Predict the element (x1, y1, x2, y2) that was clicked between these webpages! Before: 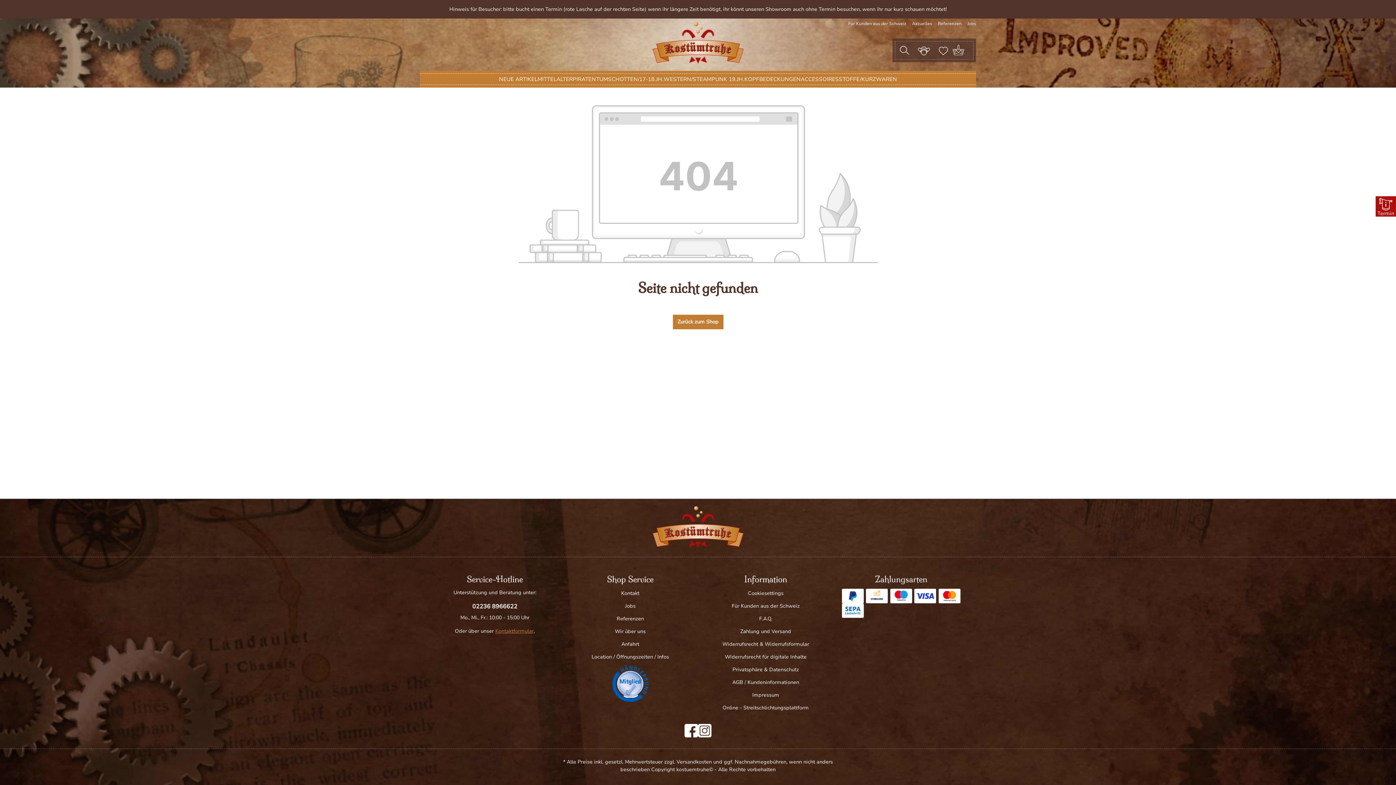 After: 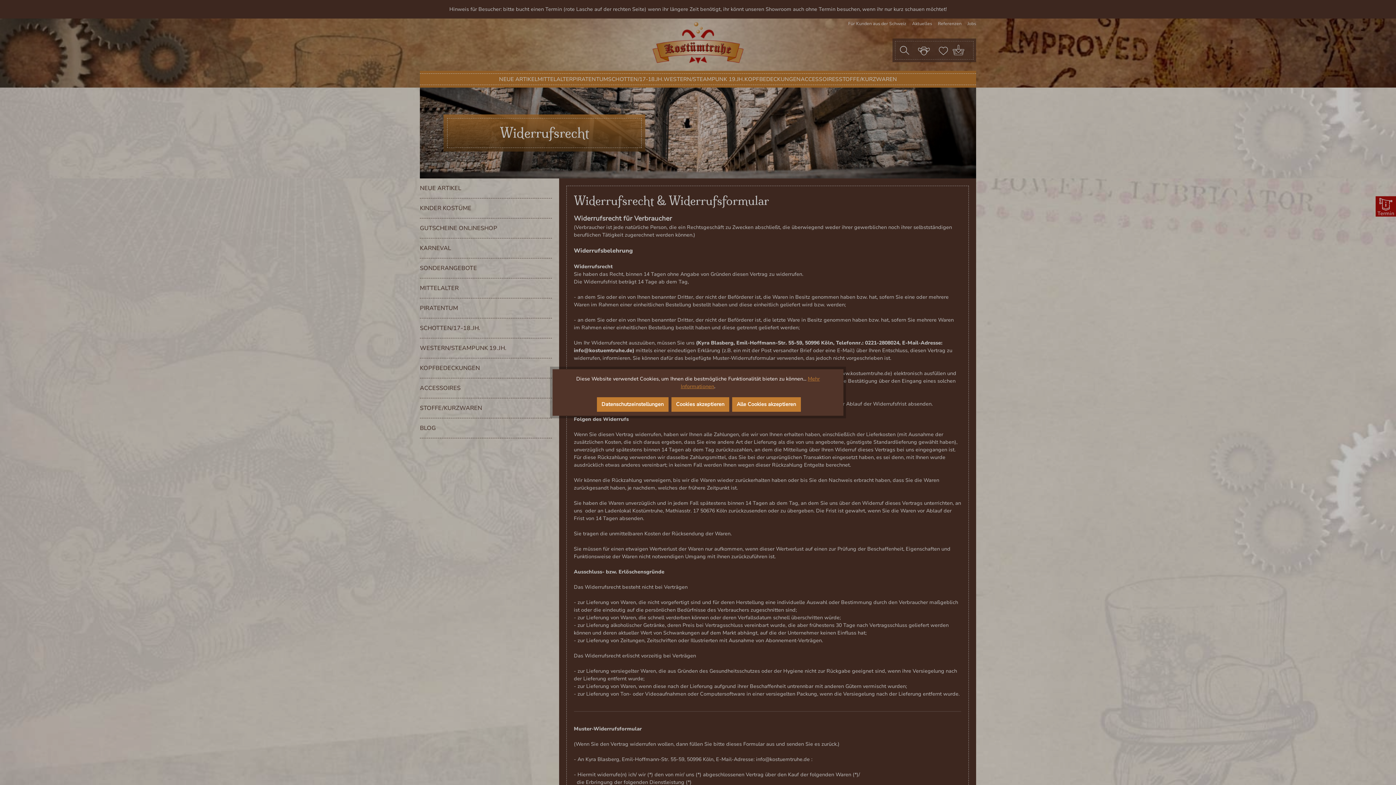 Action: bbox: (722, 641, 809, 648) label: Widerrufsrecht & Widerrufsformular